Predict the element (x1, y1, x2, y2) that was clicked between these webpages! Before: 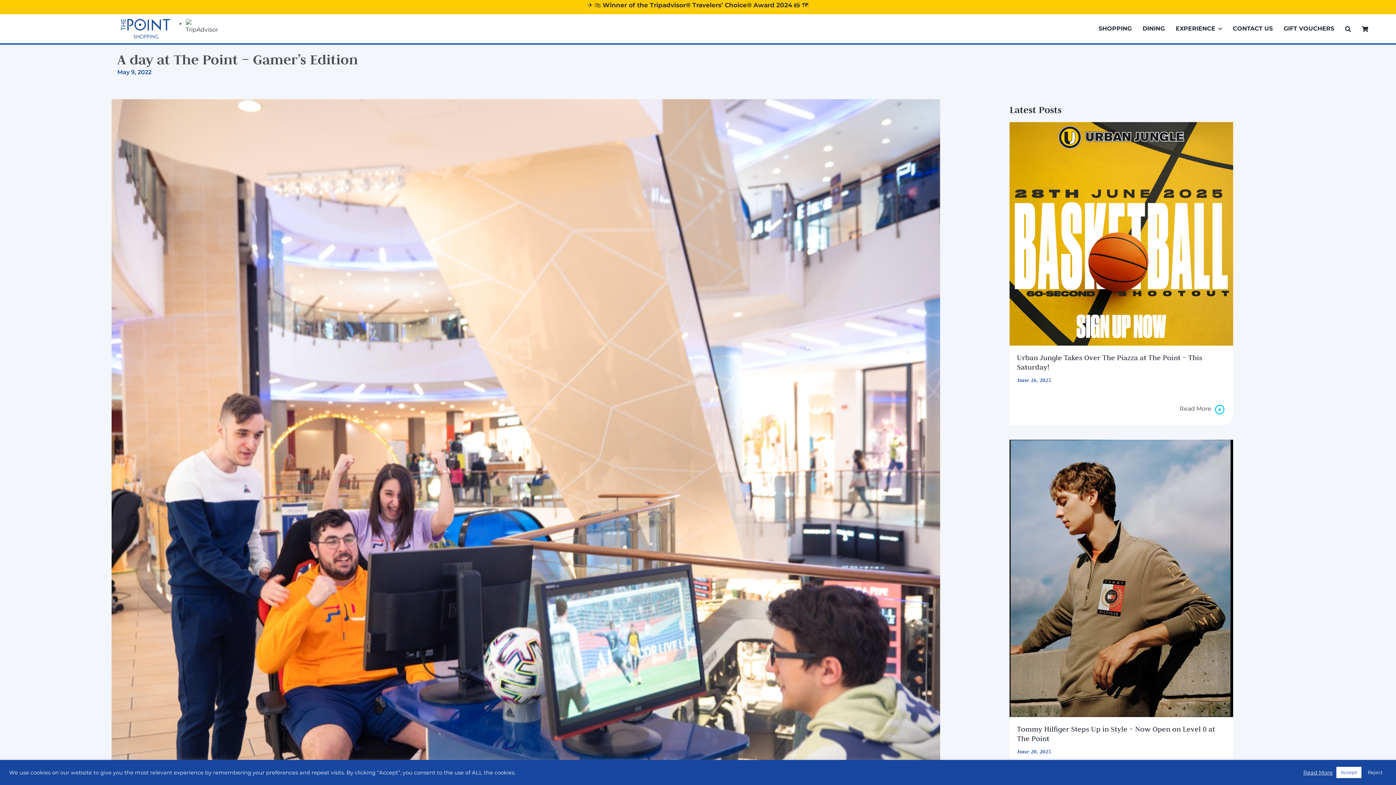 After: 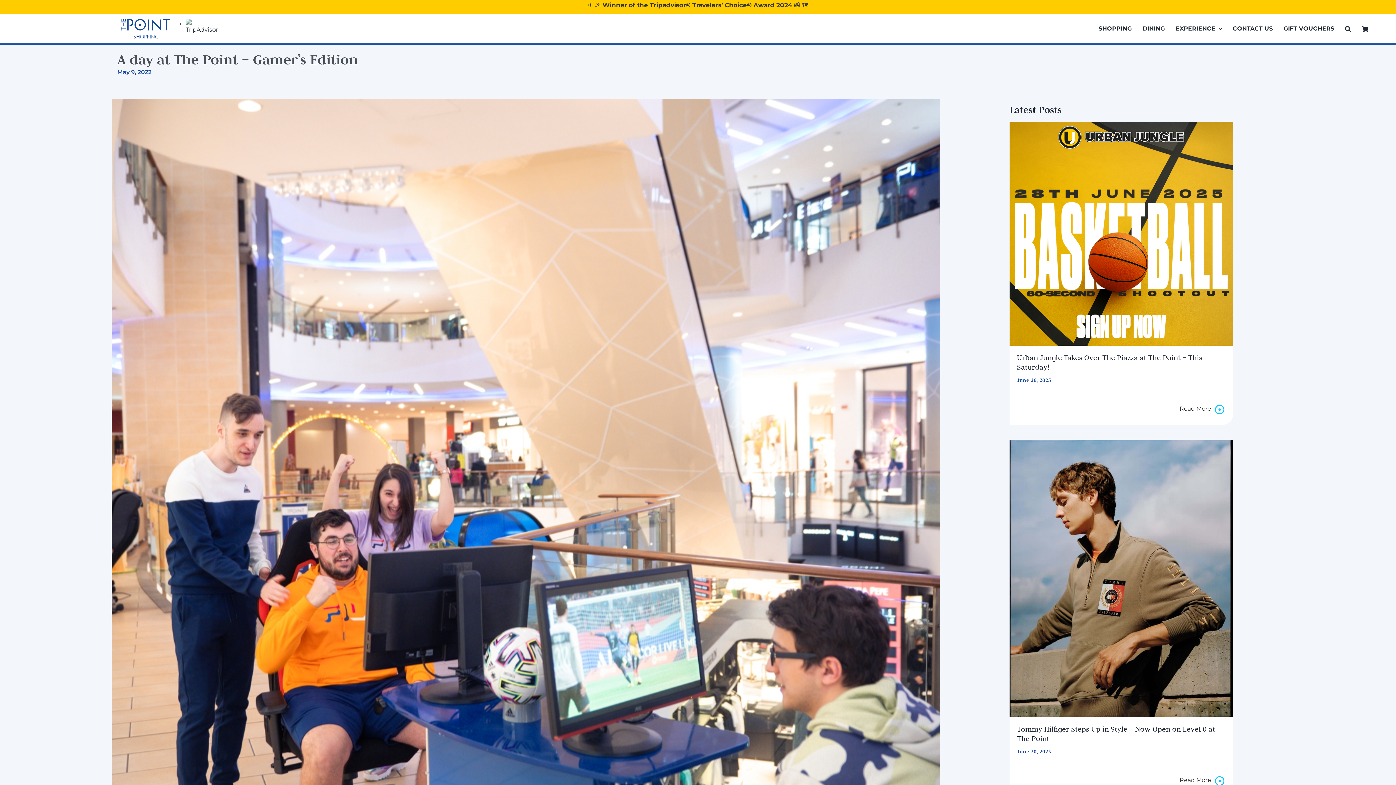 Action: label: Accept bbox: (1336, 767, 1361, 778)